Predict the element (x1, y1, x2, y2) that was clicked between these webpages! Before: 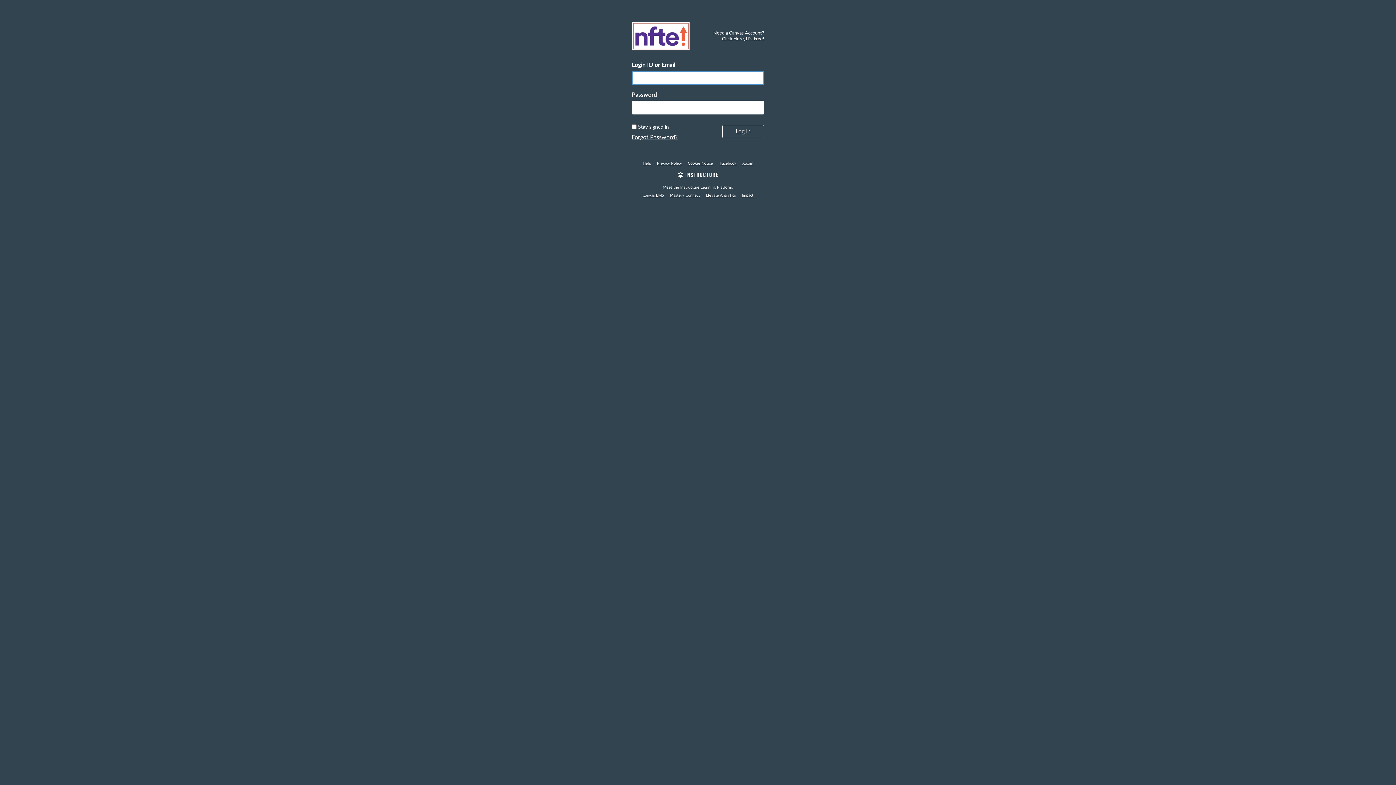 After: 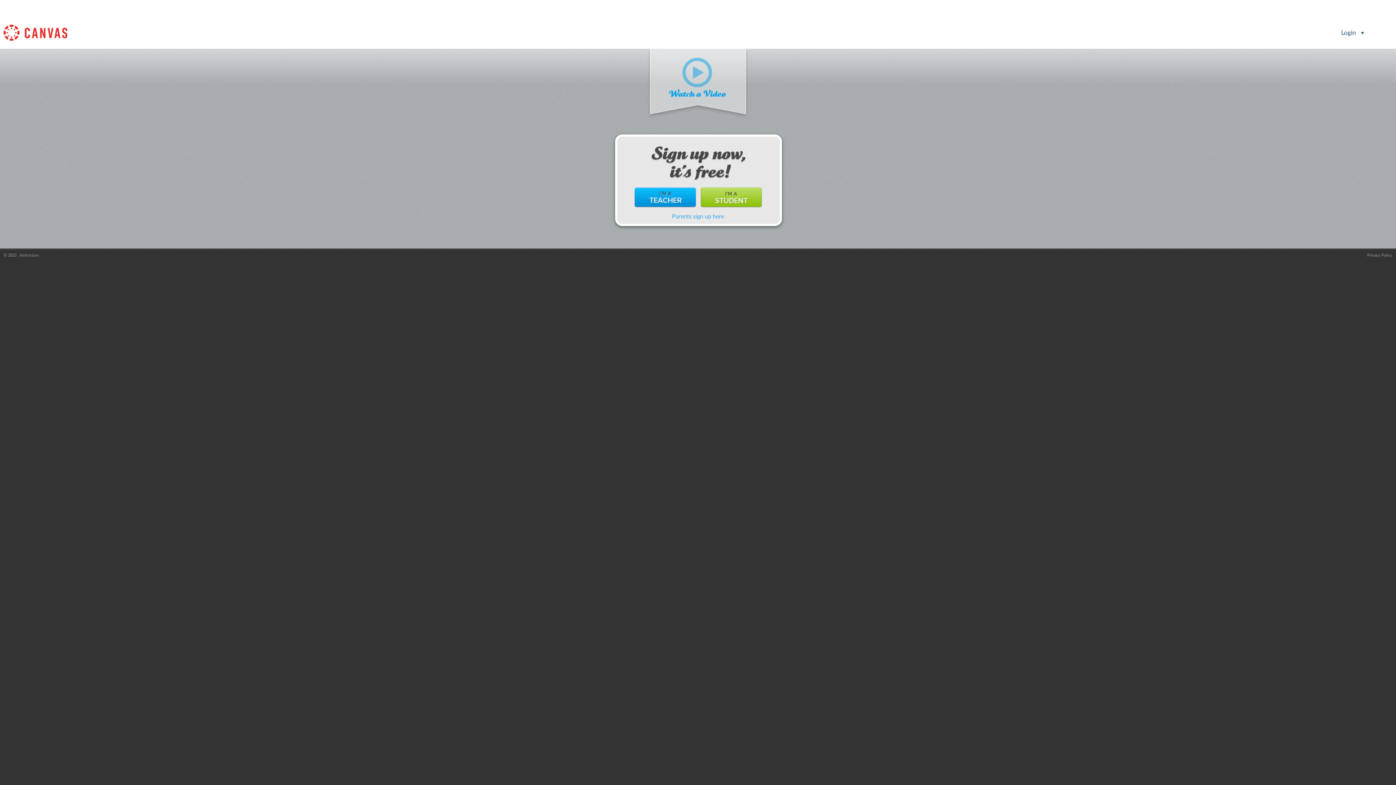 Action: bbox: (694, 30, 764, 42) label: Need a Canvas Account?
Click Here, It's Free!